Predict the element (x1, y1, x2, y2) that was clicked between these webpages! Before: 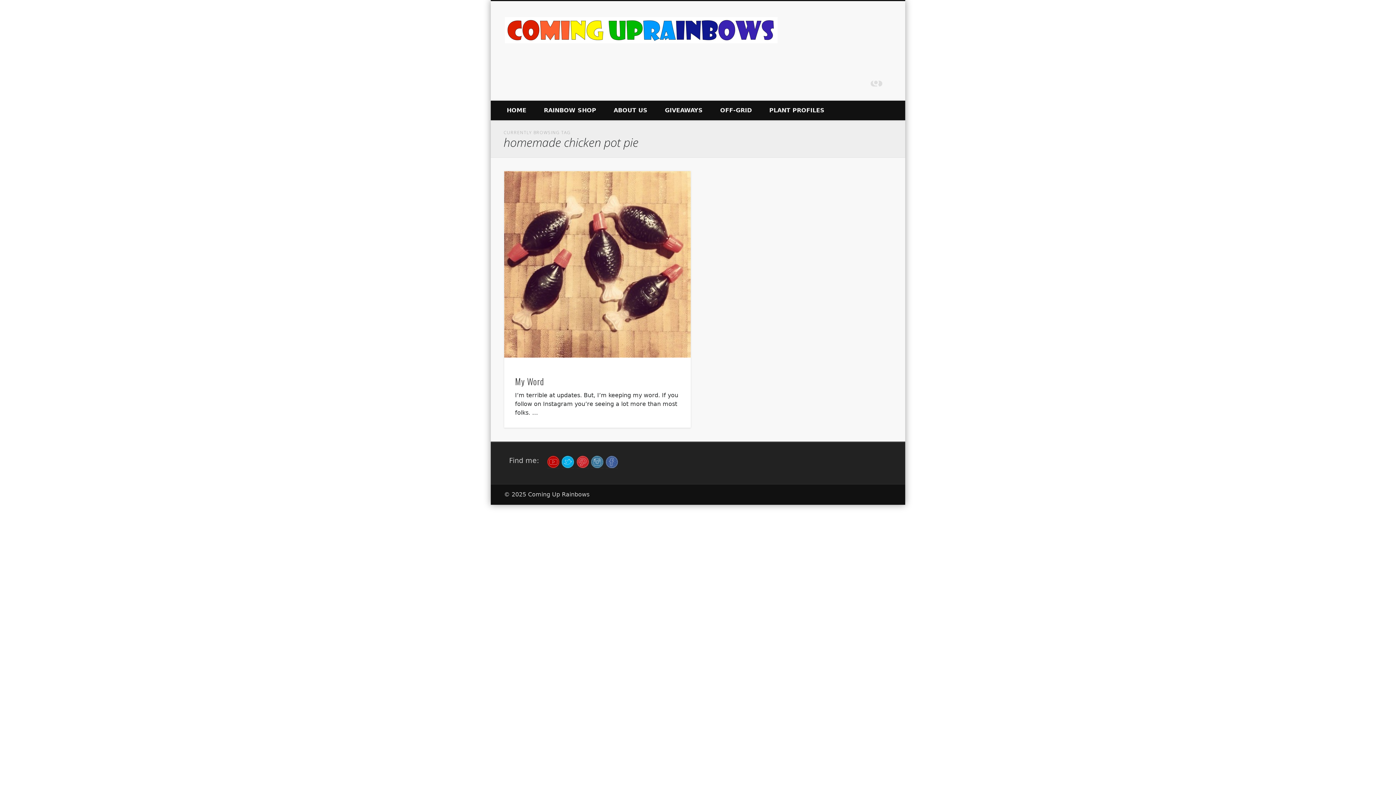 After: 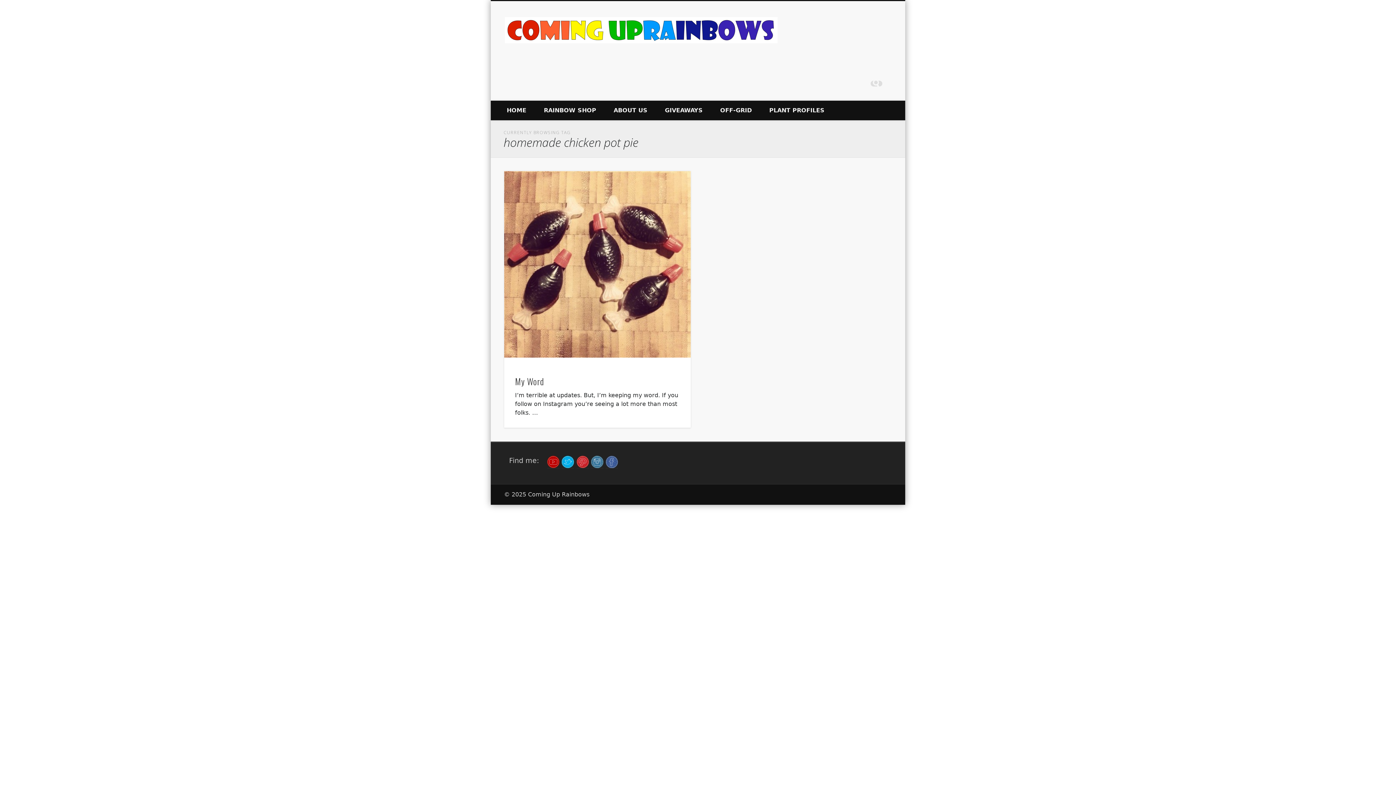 Action: bbox: (547, 458, 559, 465)